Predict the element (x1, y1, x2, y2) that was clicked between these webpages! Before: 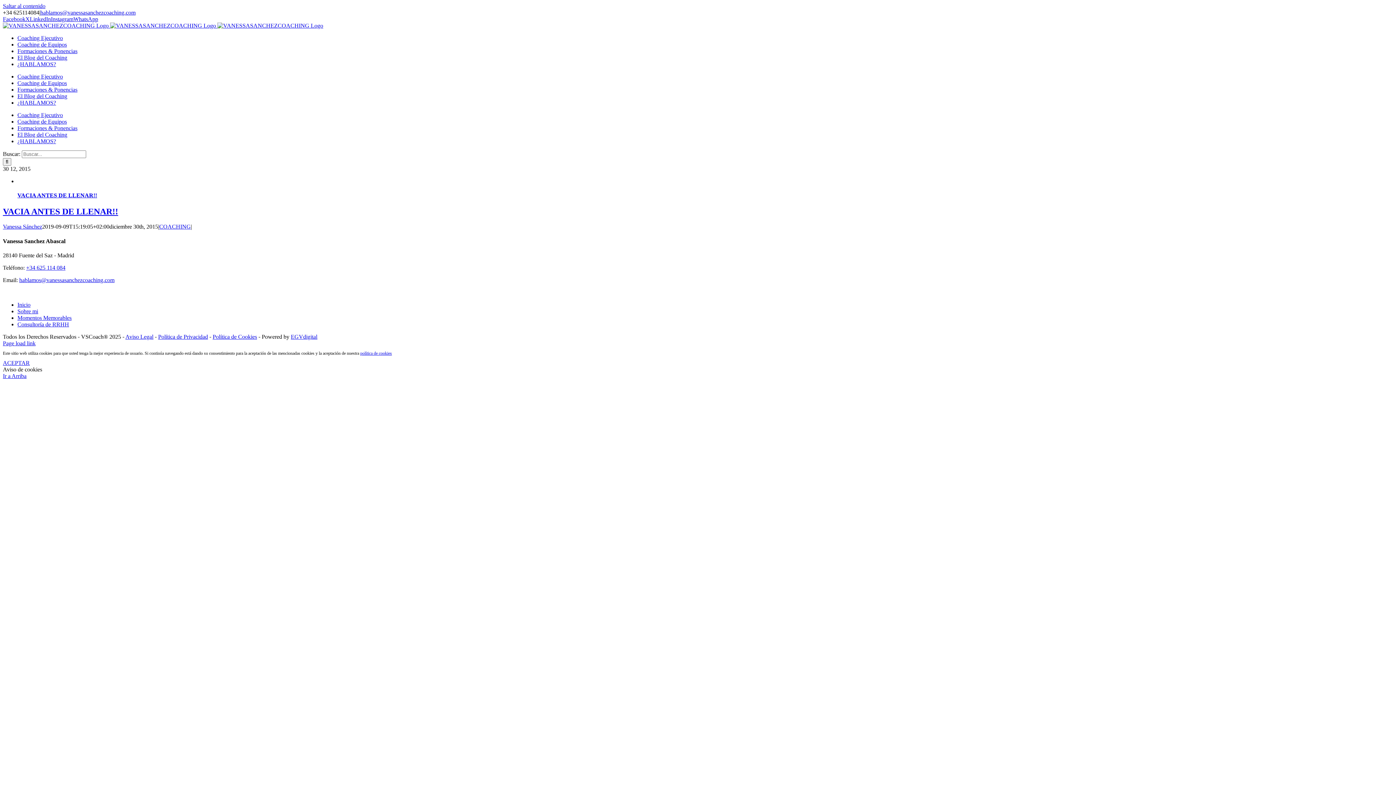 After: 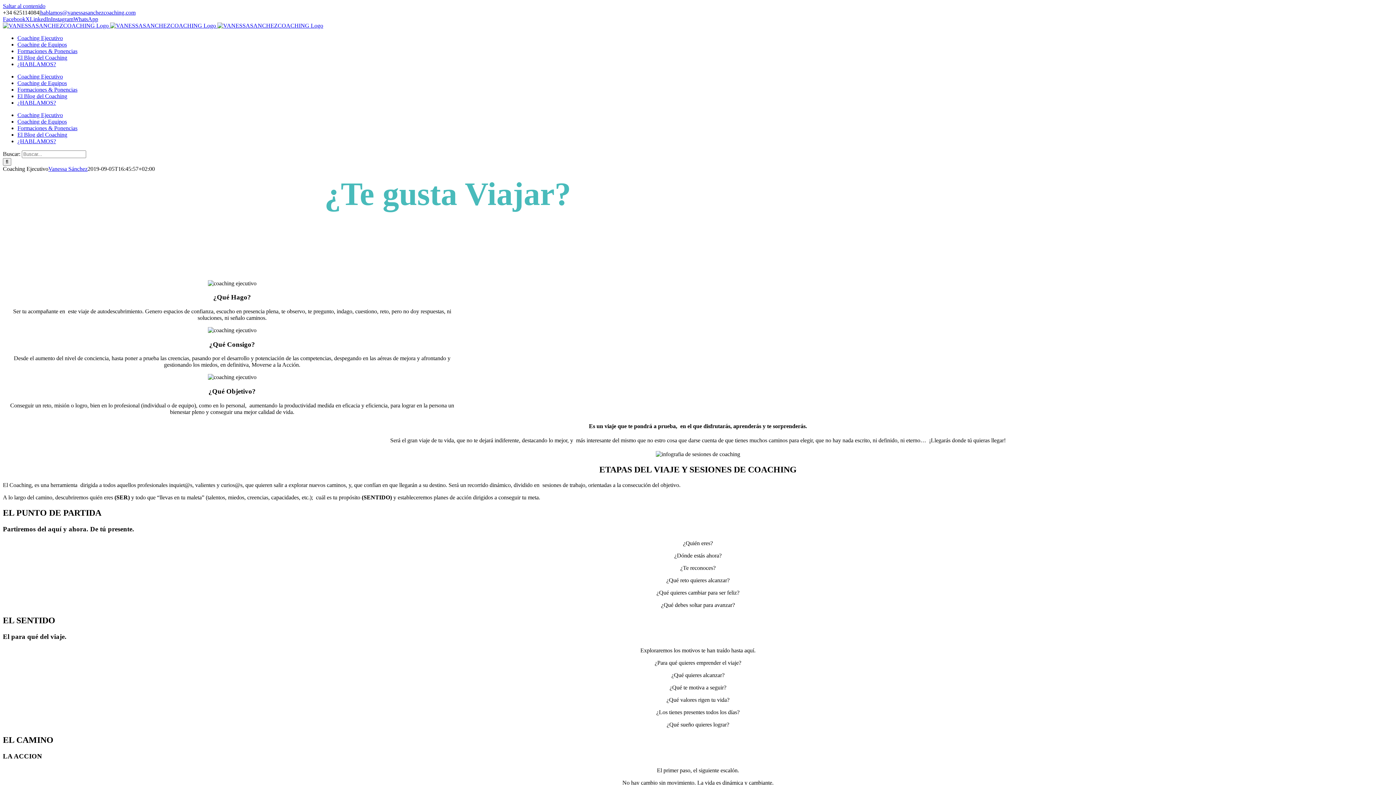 Action: bbox: (17, 73, 62, 79) label: Coaching Ejecutivo